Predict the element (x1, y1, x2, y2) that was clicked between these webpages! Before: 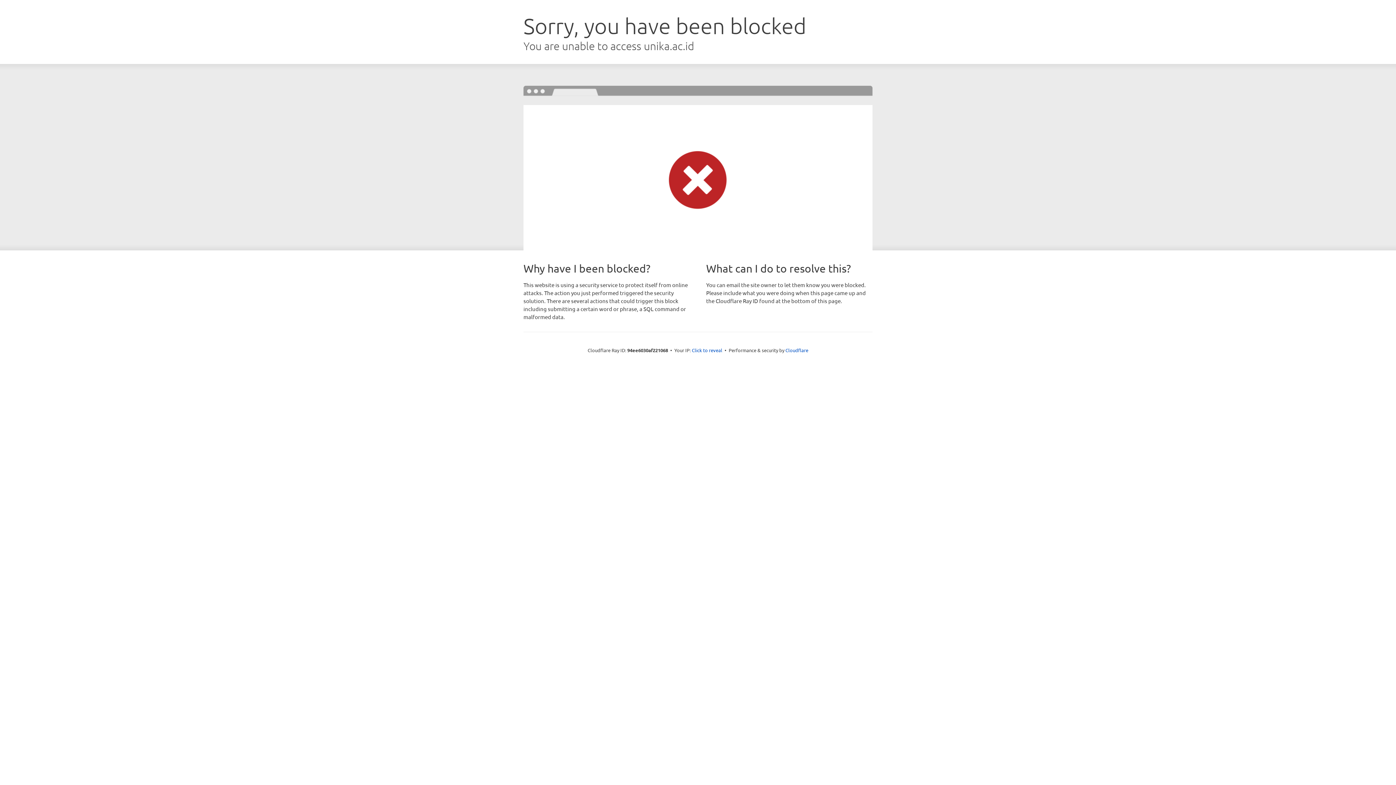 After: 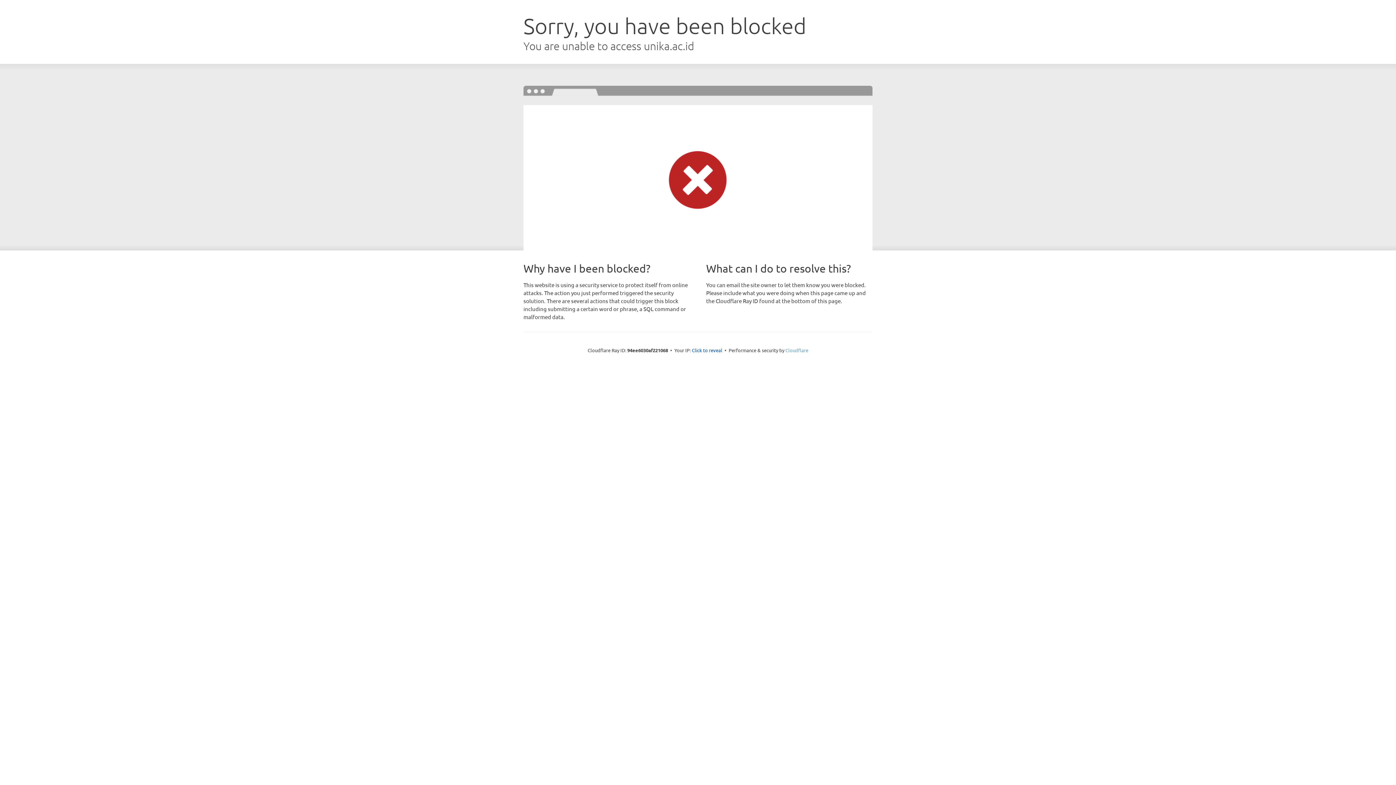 Action: bbox: (785, 347, 808, 353) label: Cloudflare